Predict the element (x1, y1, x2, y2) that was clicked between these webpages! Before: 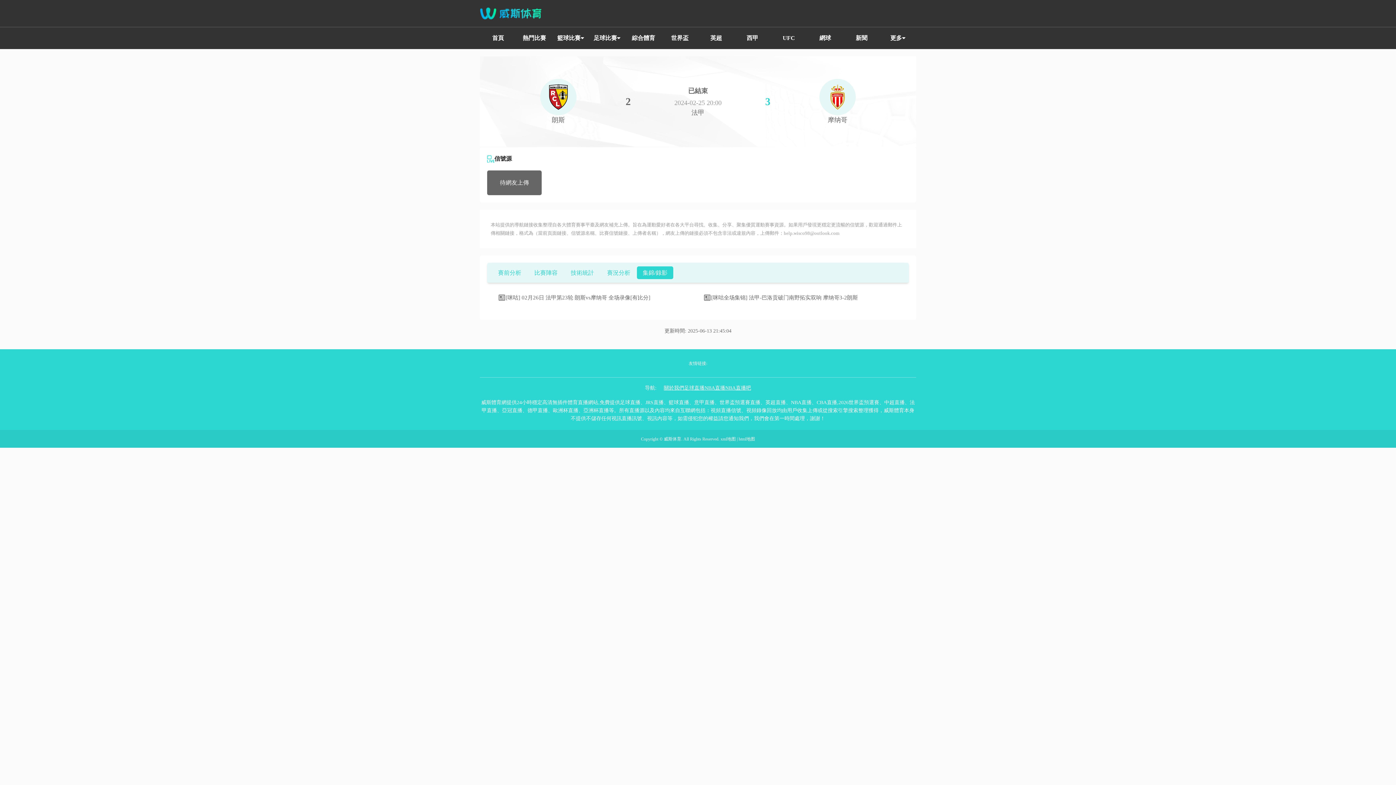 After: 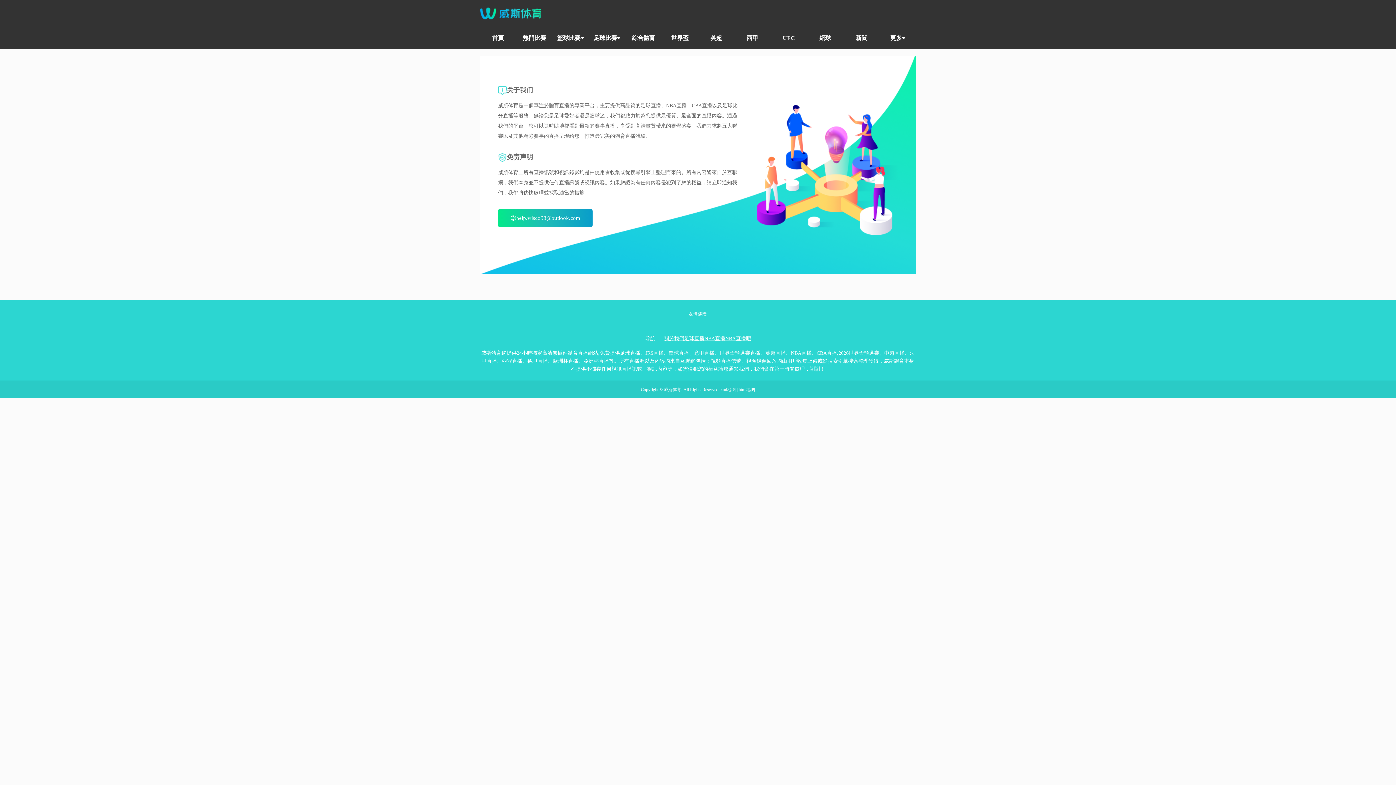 Action: bbox: (664, 385, 684, 391) label: 關於我們